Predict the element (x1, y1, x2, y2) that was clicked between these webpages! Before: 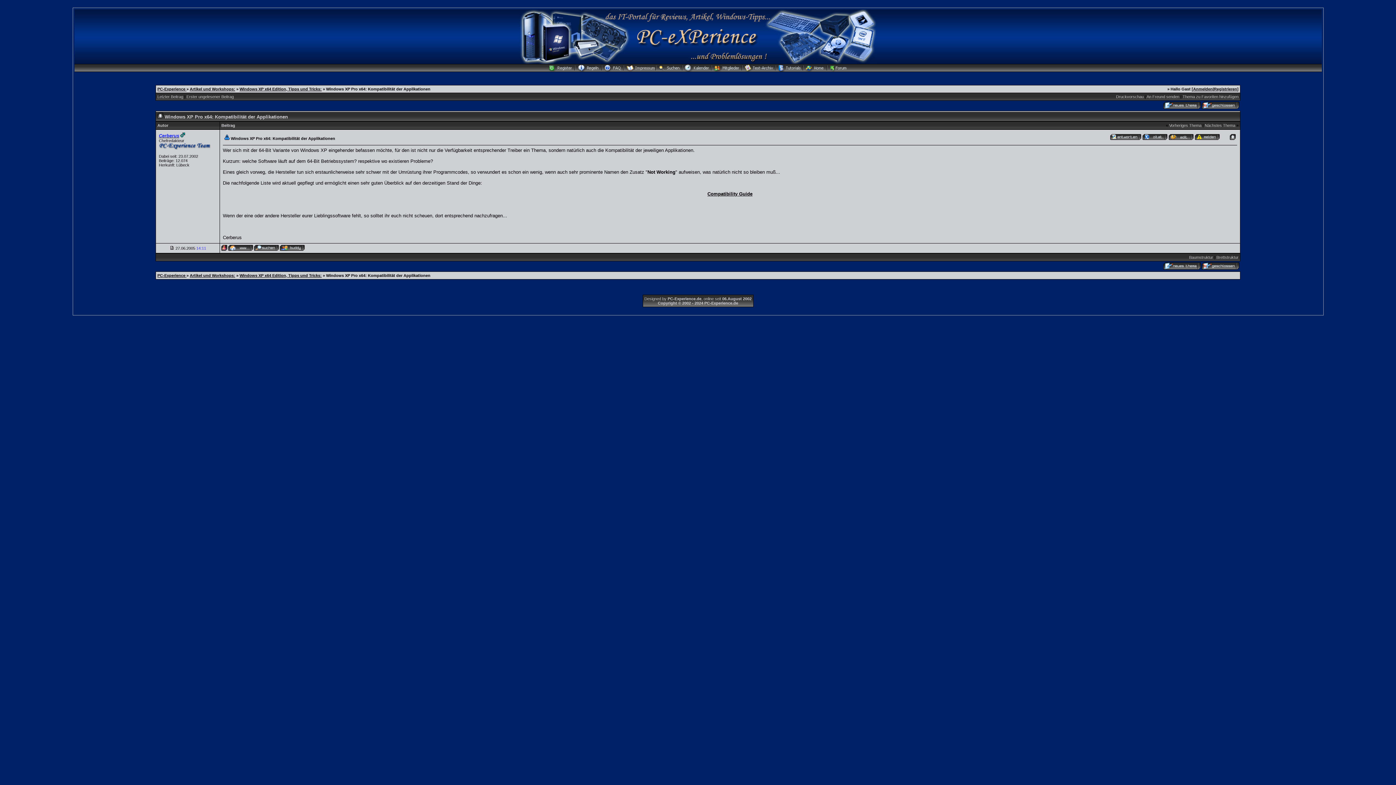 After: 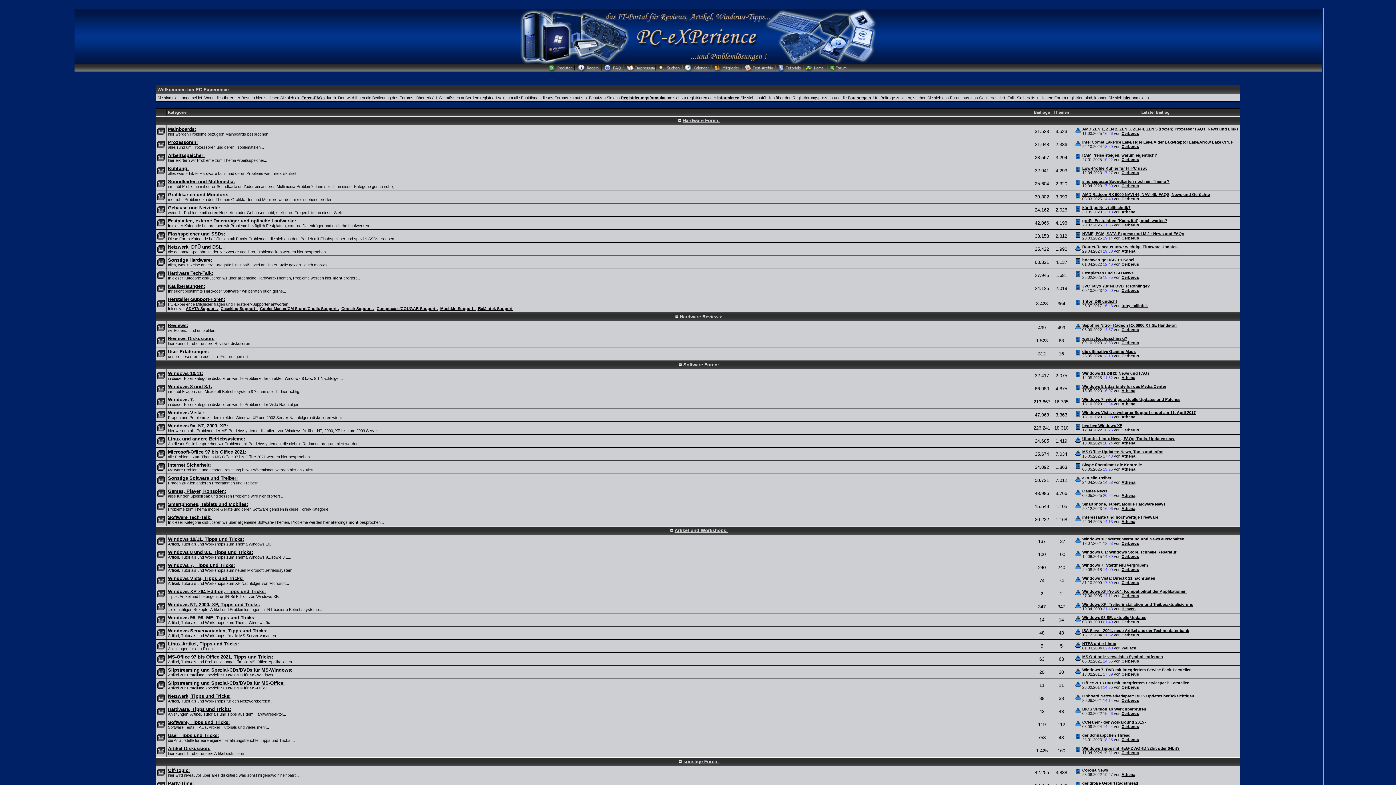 Action: bbox: (828, 68, 848, 72)